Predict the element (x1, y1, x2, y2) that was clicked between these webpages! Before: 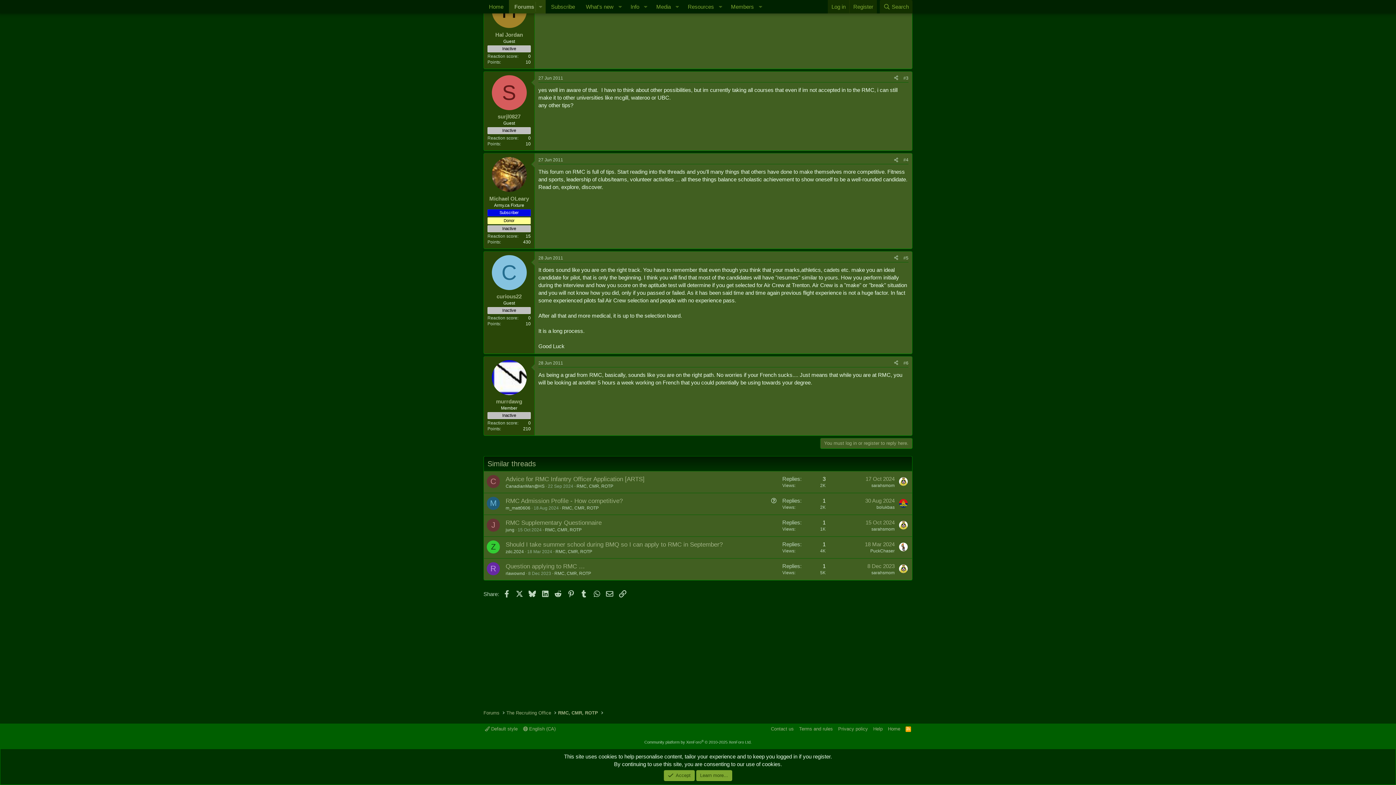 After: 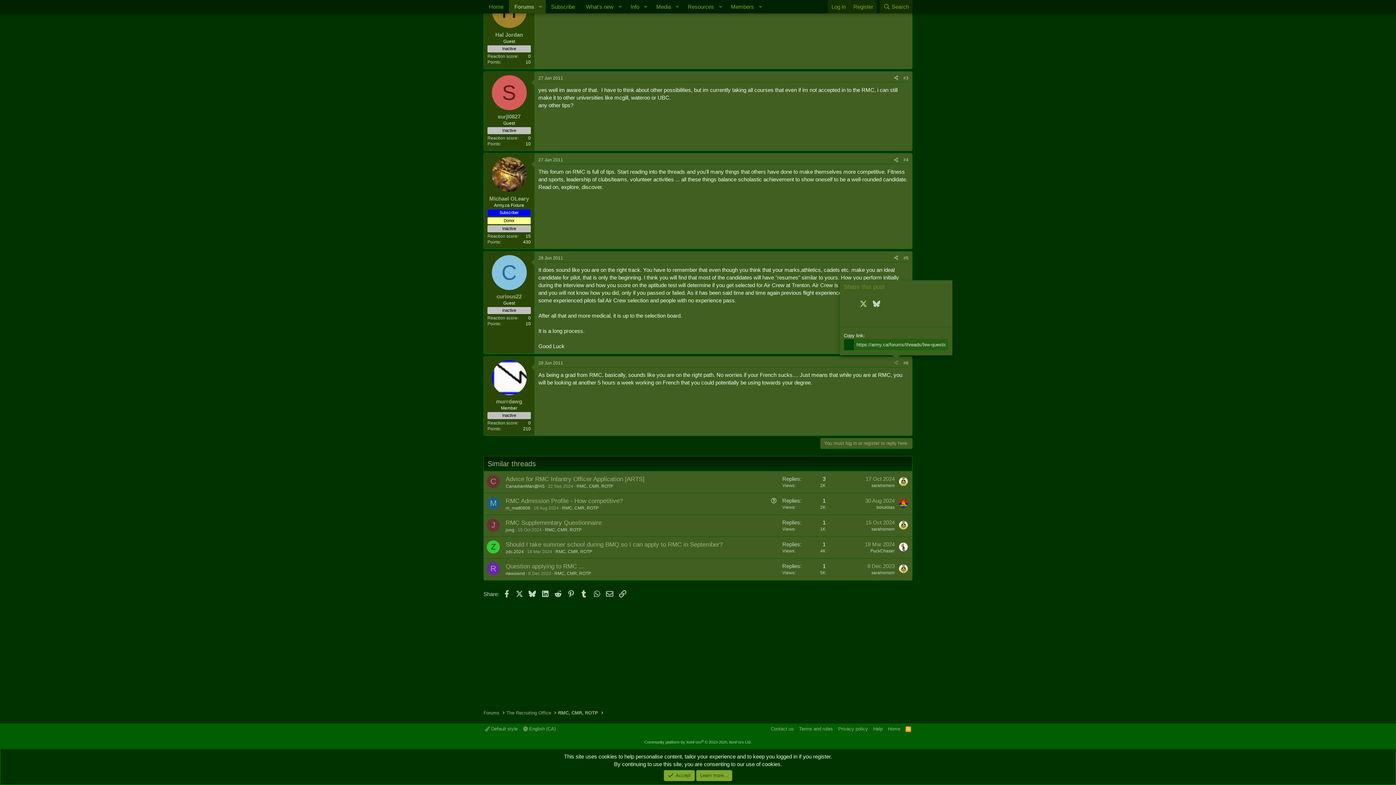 Action: label: Share bbox: (891, 359, 901, 367)